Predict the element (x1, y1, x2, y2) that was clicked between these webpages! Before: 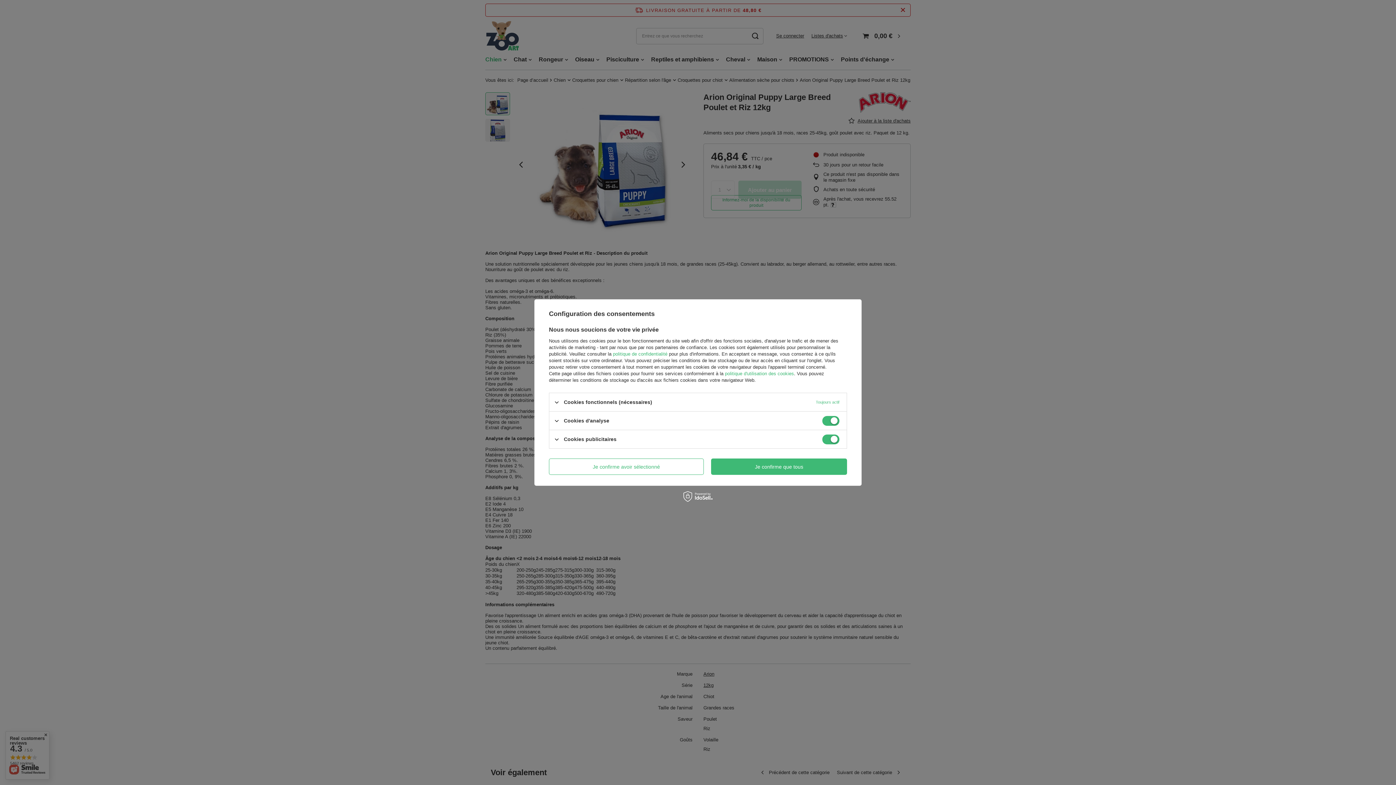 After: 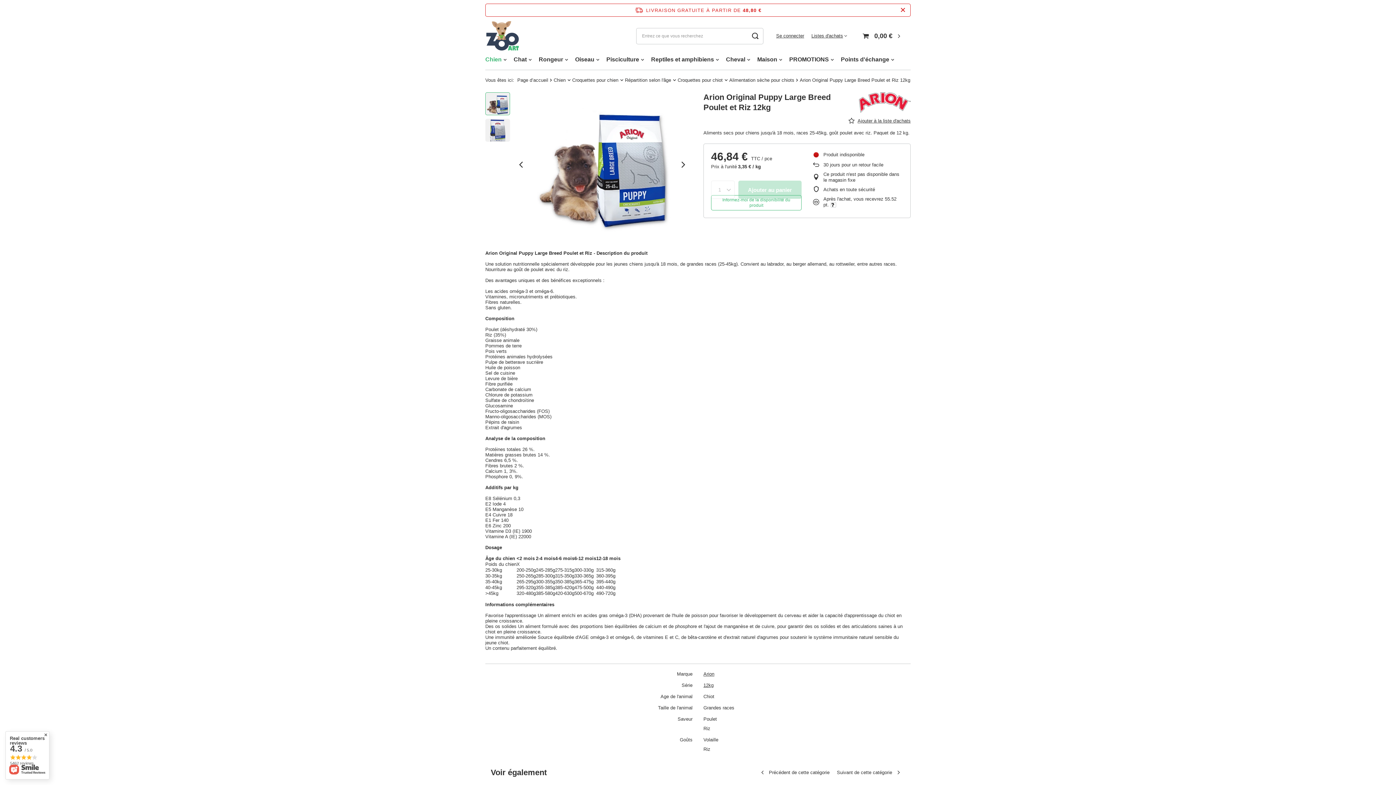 Action: bbox: (549, 458, 704, 475) label: Je confirme avoir sélectionné